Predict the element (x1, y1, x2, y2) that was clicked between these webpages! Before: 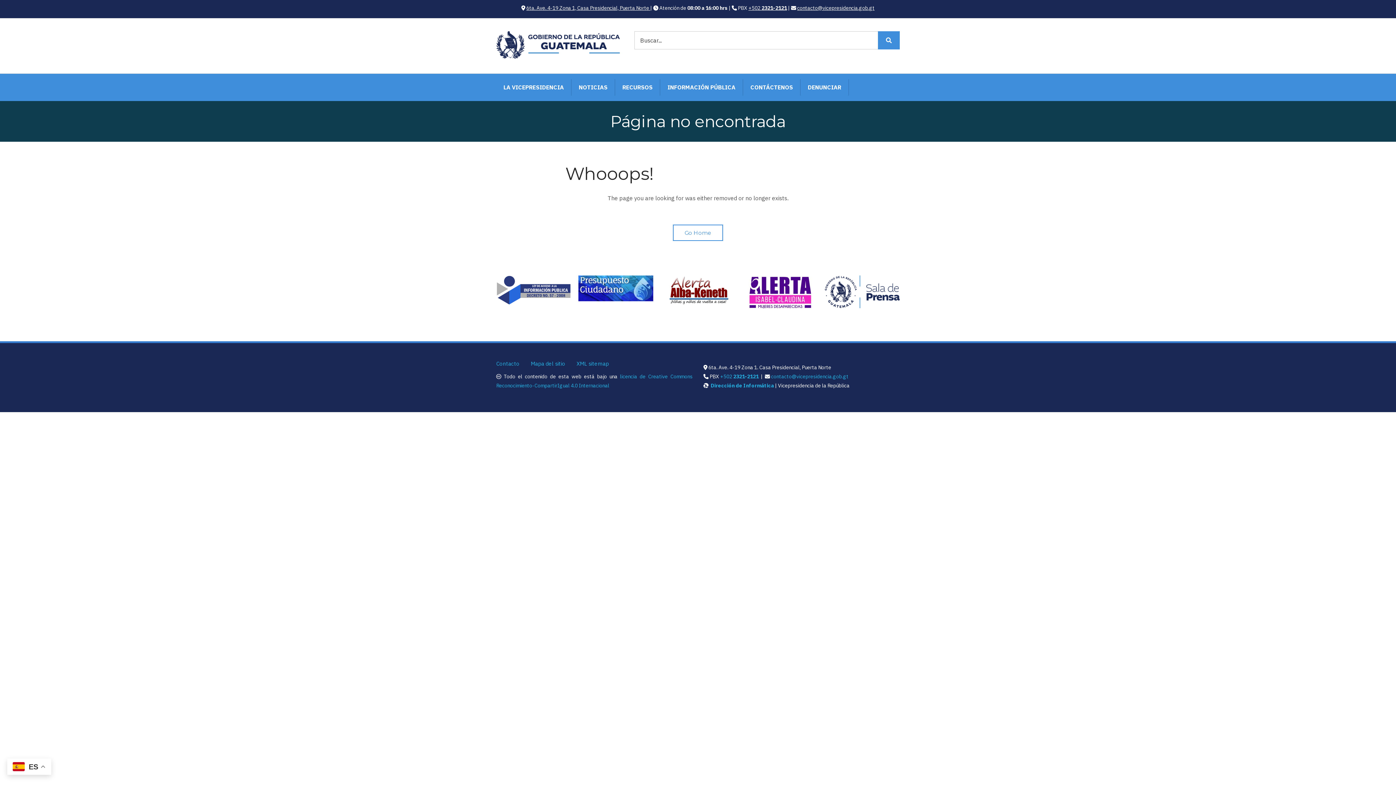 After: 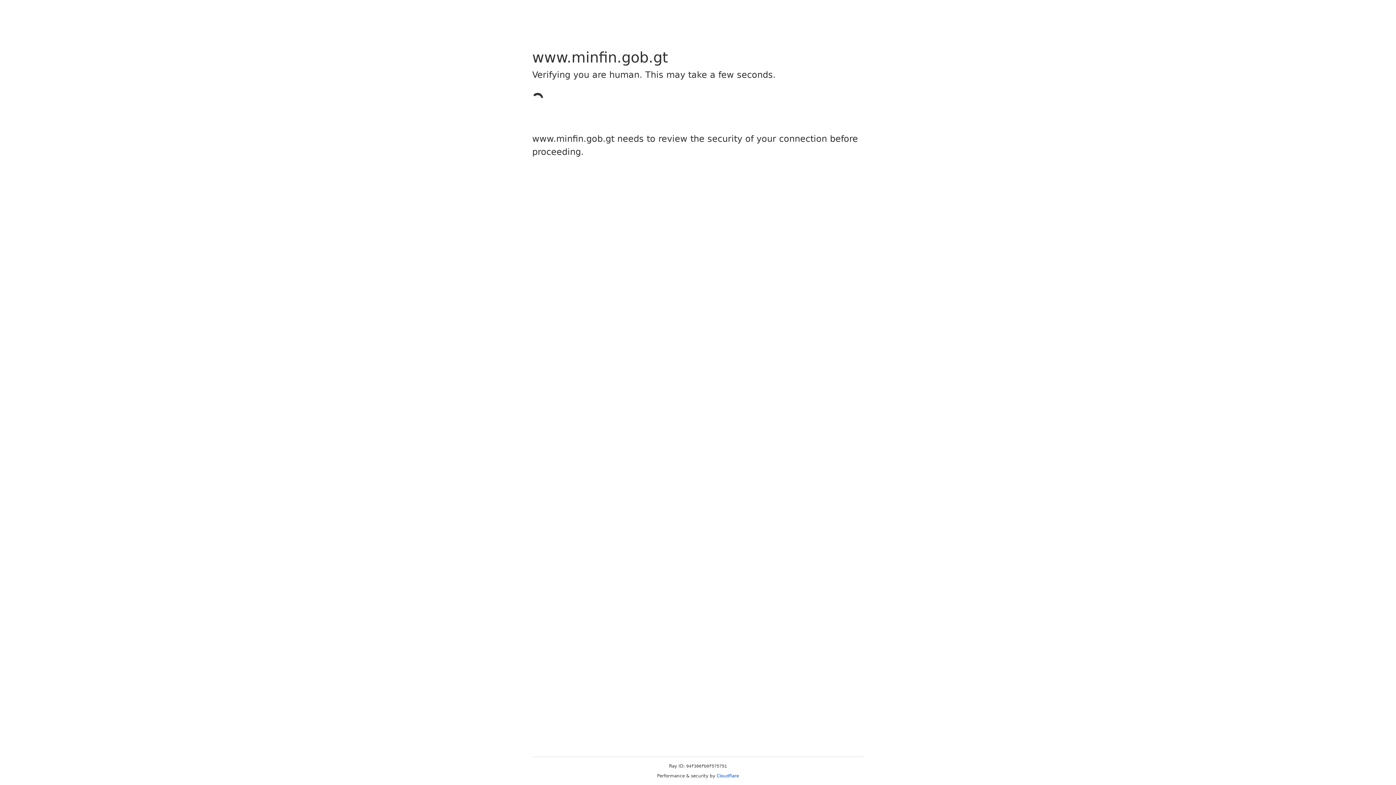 Action: bbox: (578, 268, 653, 319)